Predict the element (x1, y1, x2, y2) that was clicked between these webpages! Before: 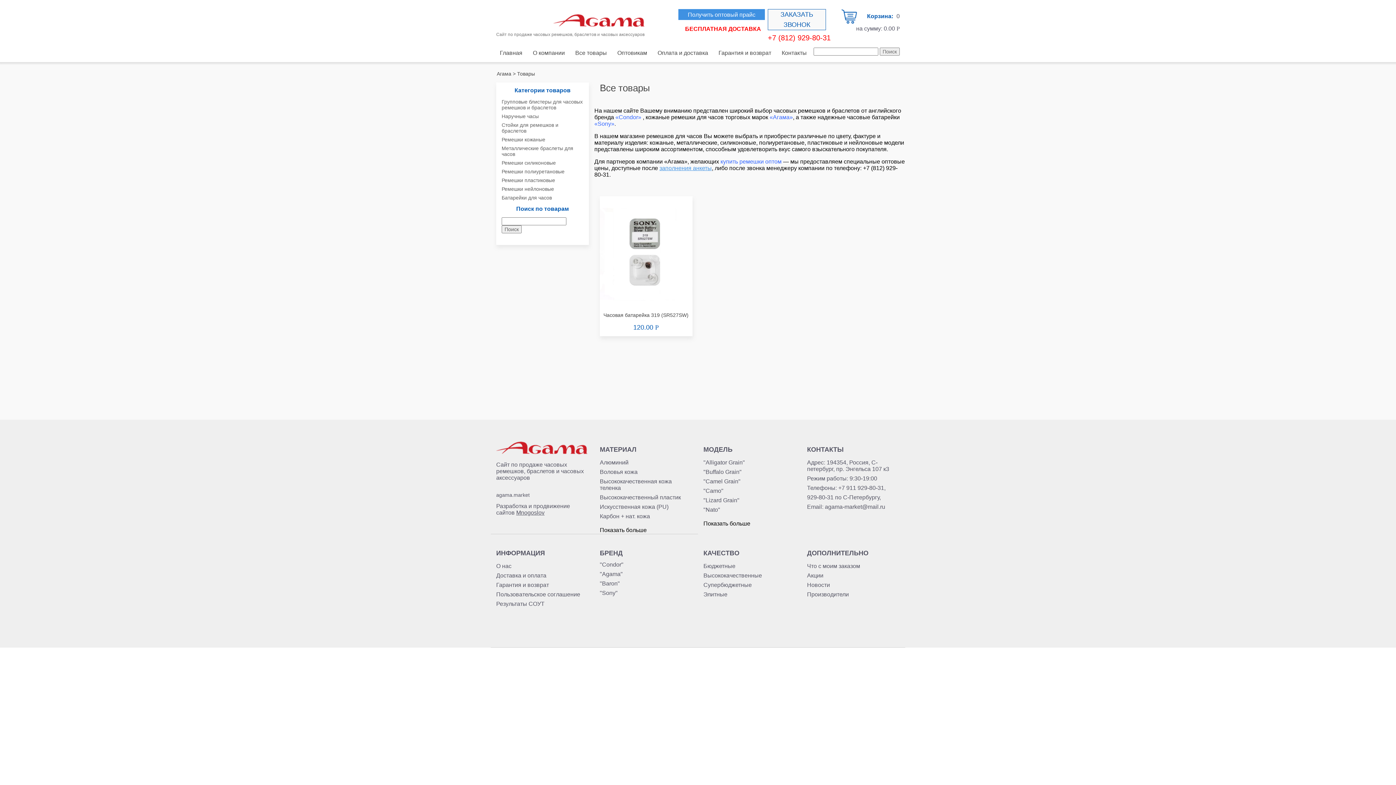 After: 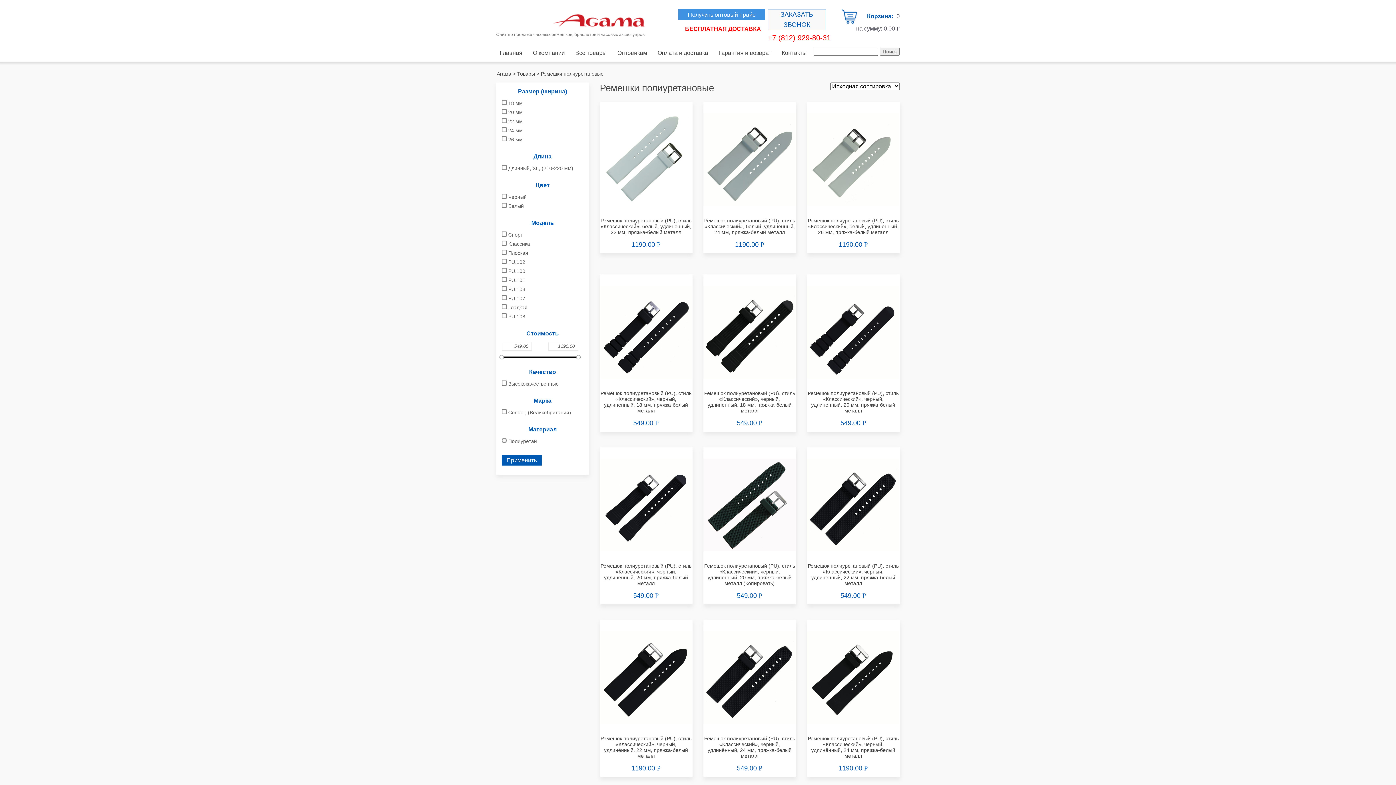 Action: label: Ремешки полиуретановые bbox: (501, 168, 564, 174)